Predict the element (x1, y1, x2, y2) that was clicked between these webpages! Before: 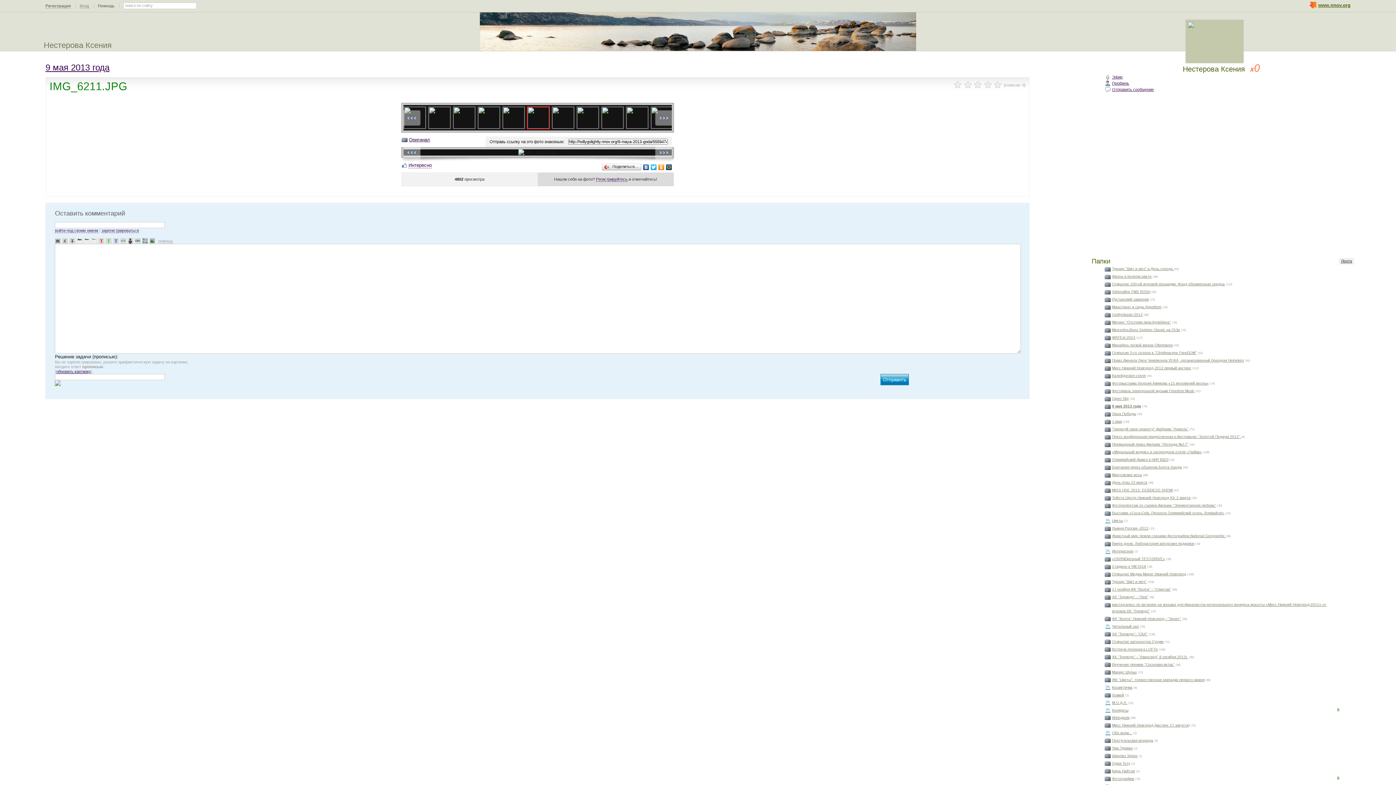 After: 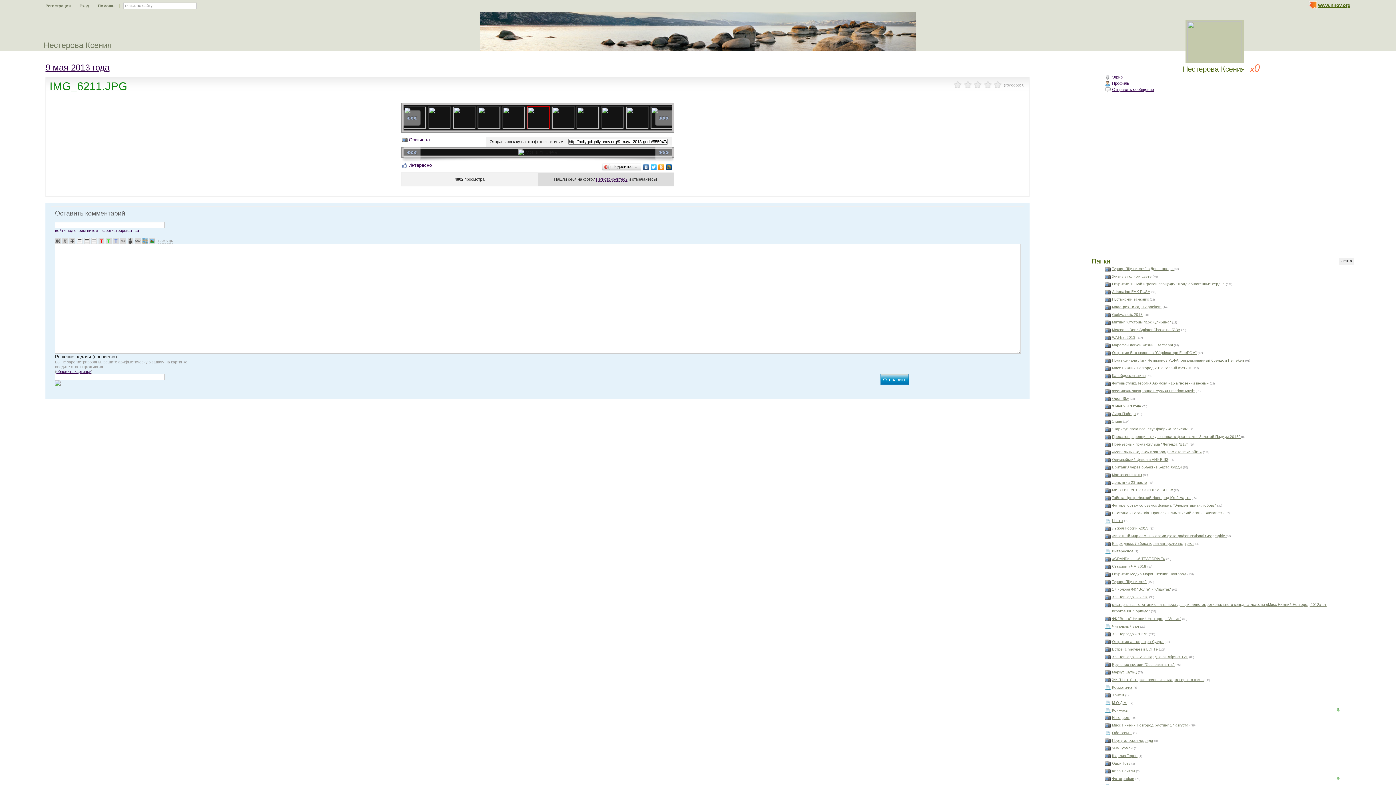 Action: bbox: (650, 162, 657, 171)